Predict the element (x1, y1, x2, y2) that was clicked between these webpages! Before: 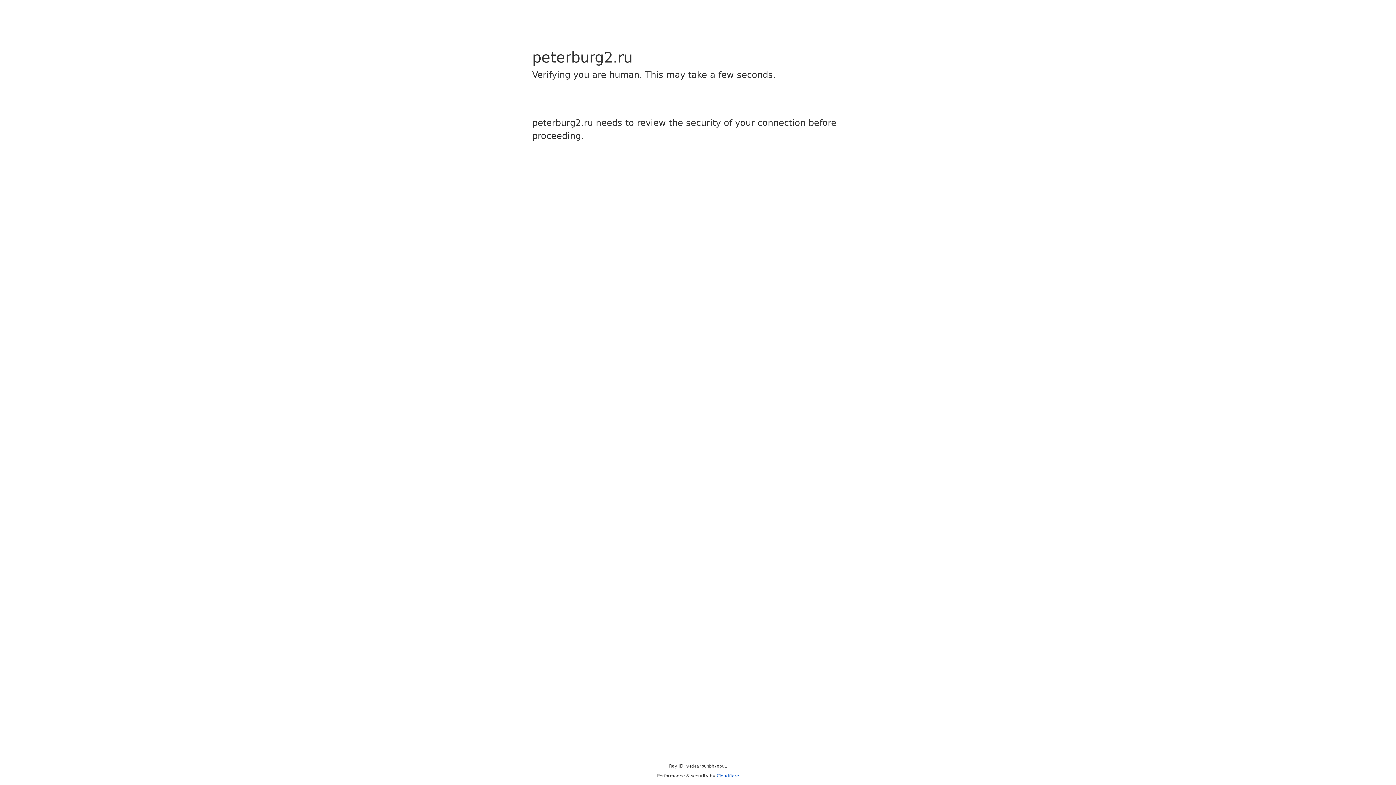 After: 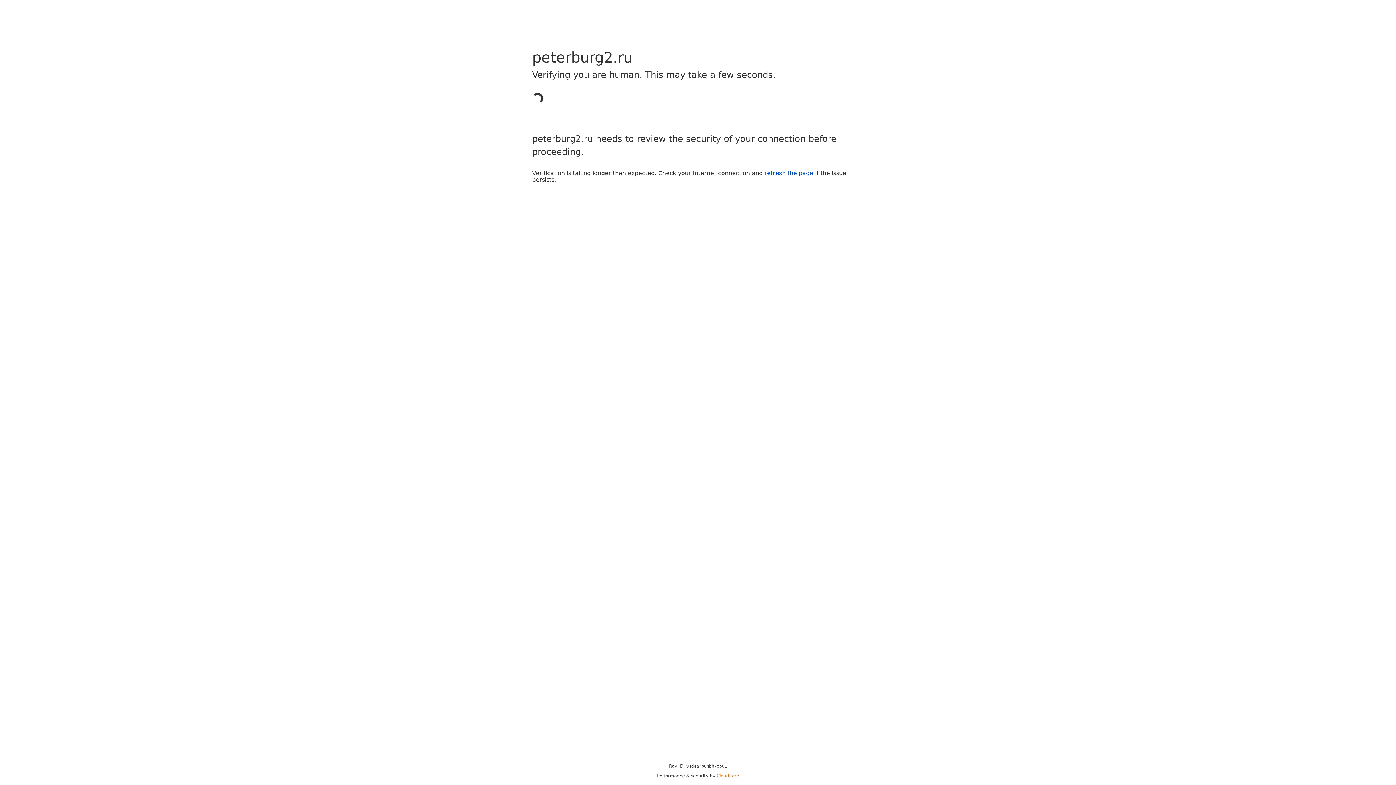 Action: label: Cloudflare bbox: (716, 773, 739, 778)